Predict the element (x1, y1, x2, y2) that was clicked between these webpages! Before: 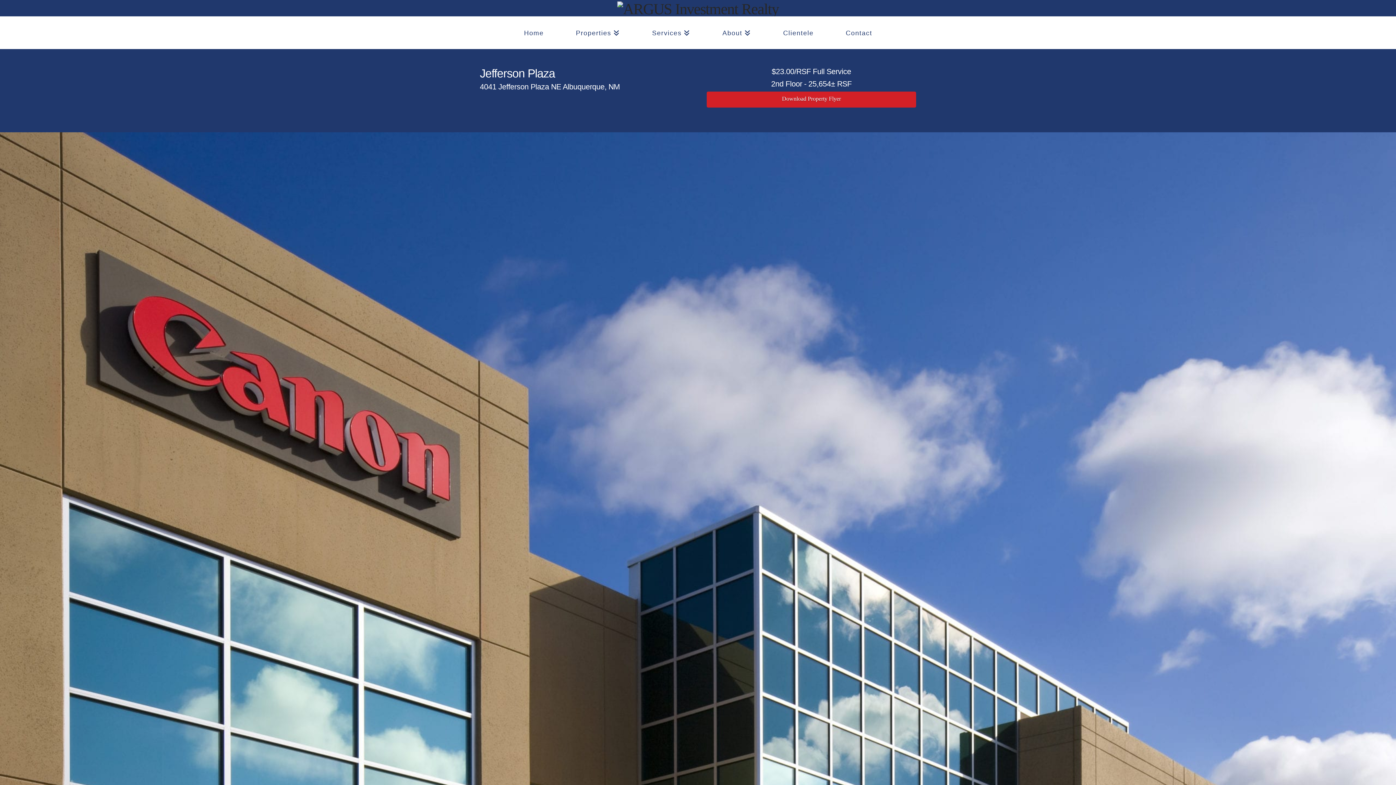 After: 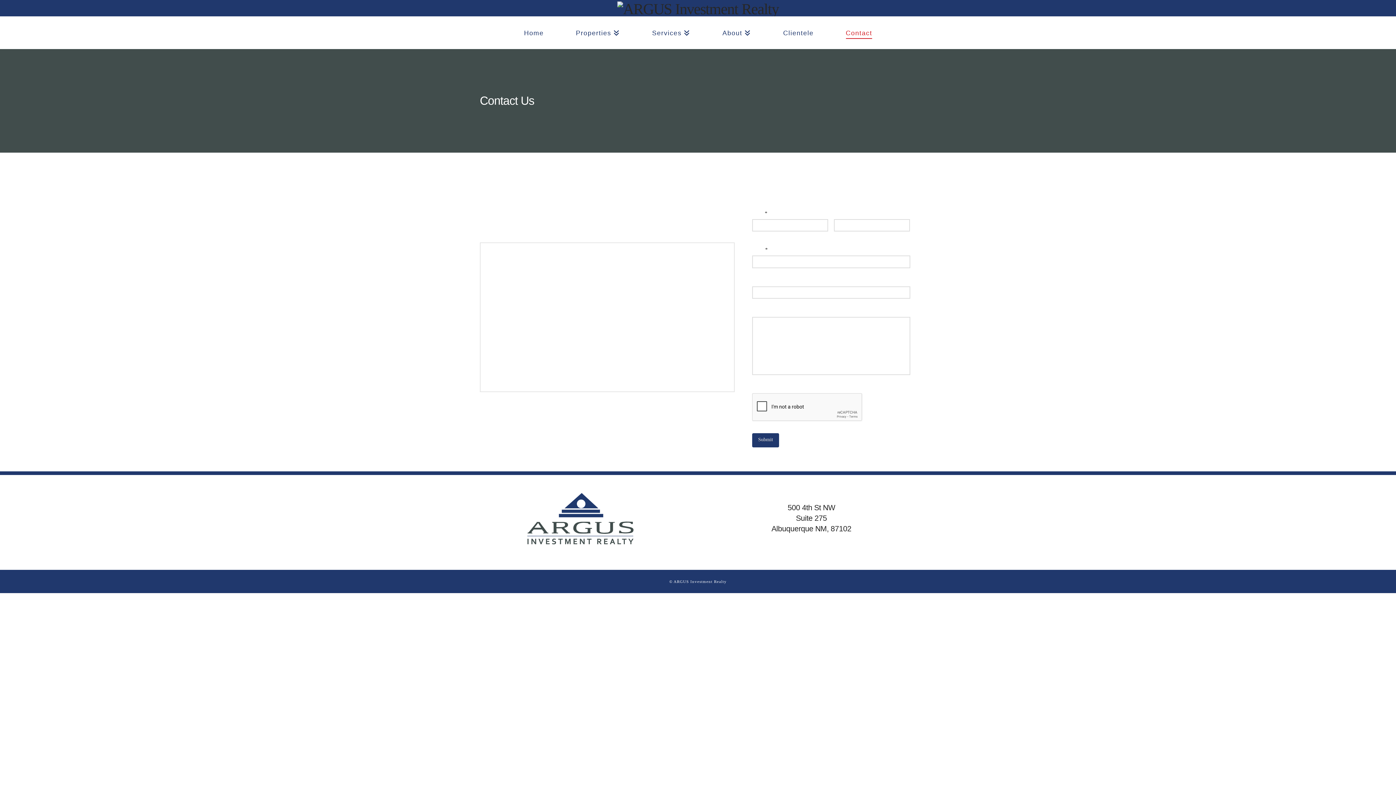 Action: bbox: (829, 16, 888, 49) label: Contact